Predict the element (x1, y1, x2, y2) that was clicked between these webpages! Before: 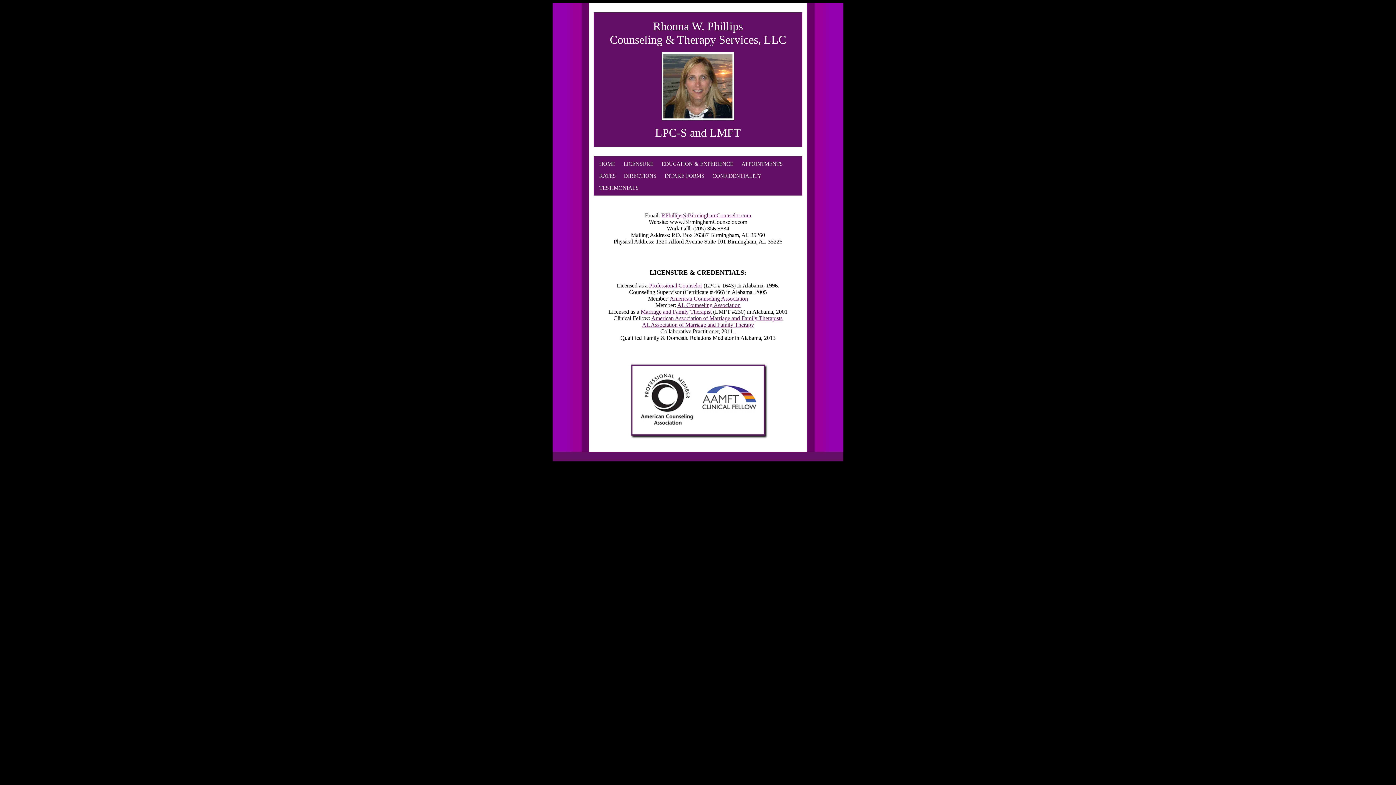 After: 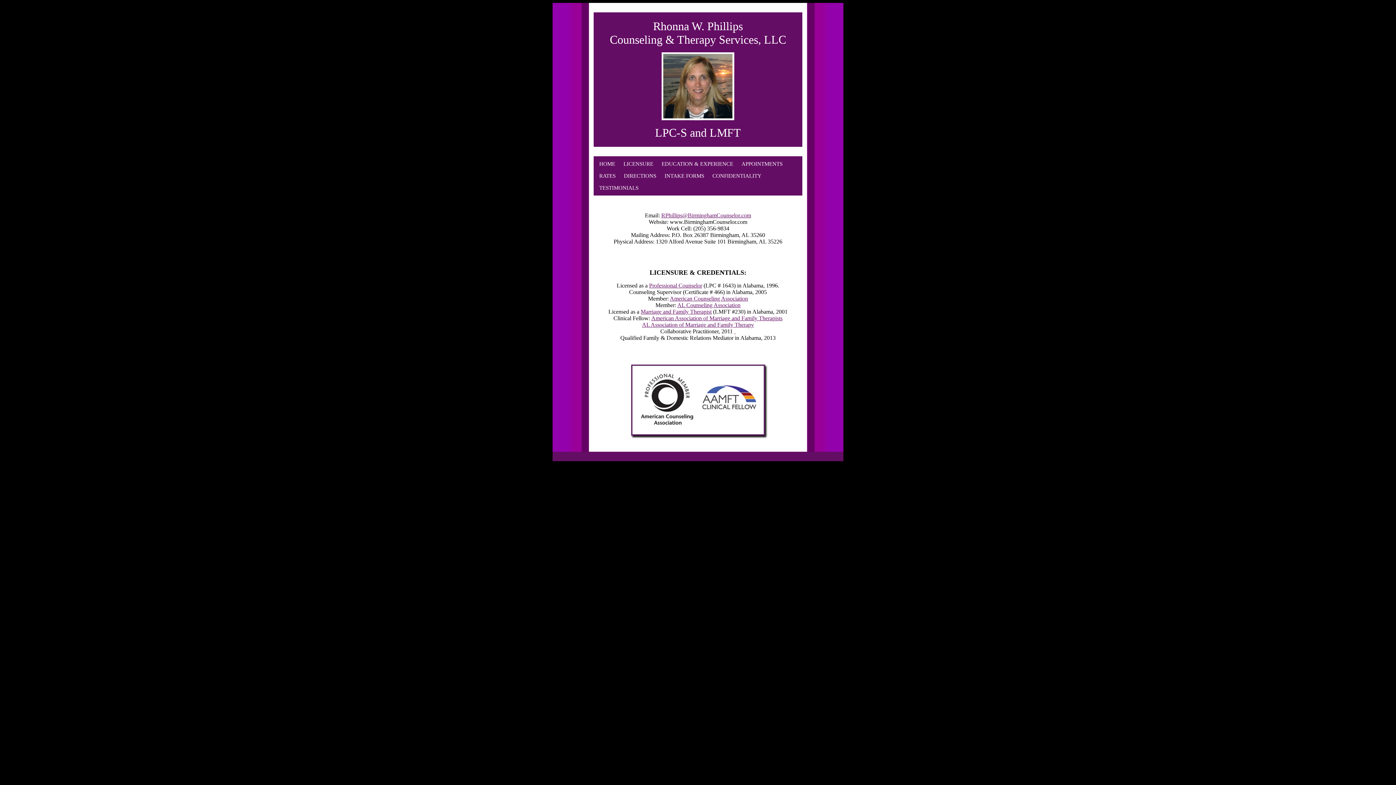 Action: bbox: (677, 302, 740, 308) label: AL Counseling Association